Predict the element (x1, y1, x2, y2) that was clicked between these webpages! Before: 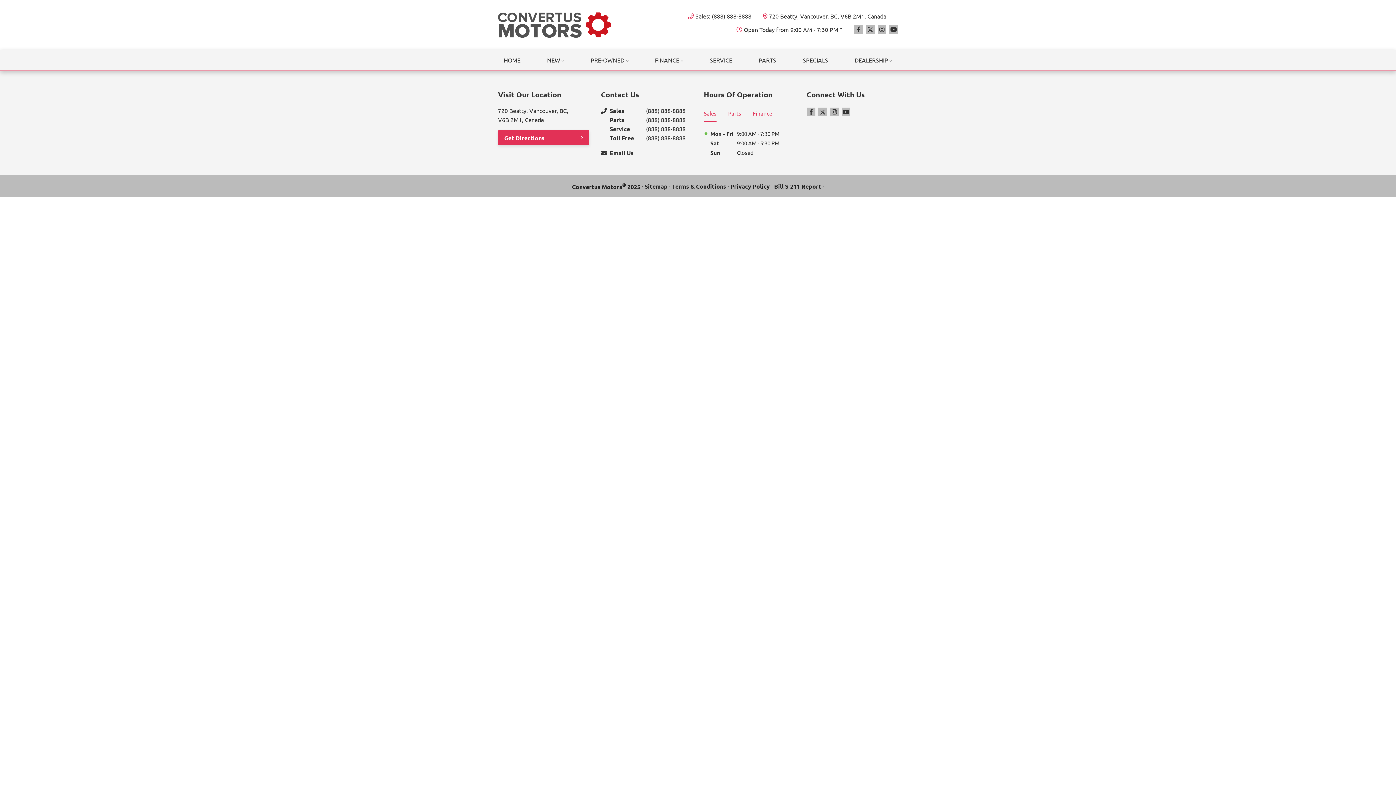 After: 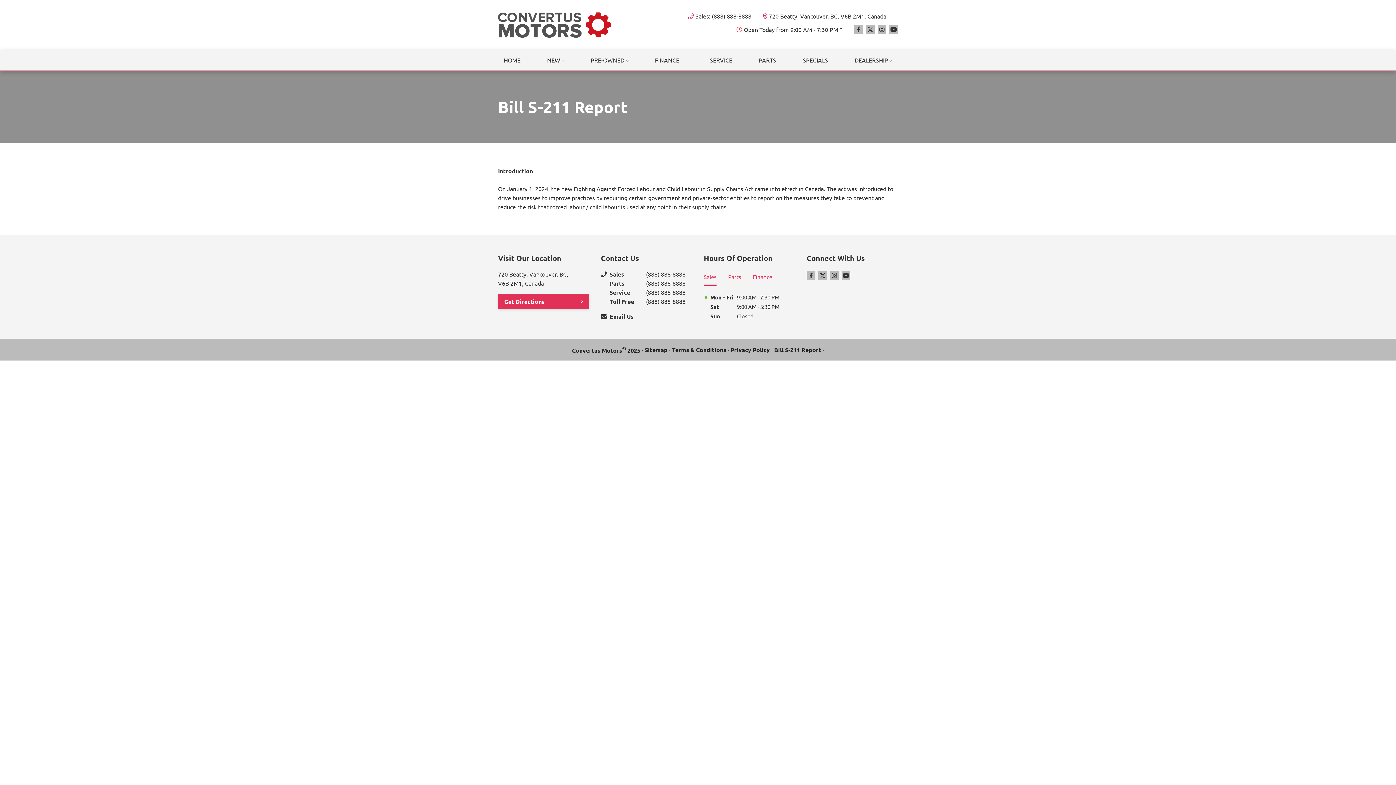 Action: label: Bill S-211 Report bbox: (774, 181, 821, 190)